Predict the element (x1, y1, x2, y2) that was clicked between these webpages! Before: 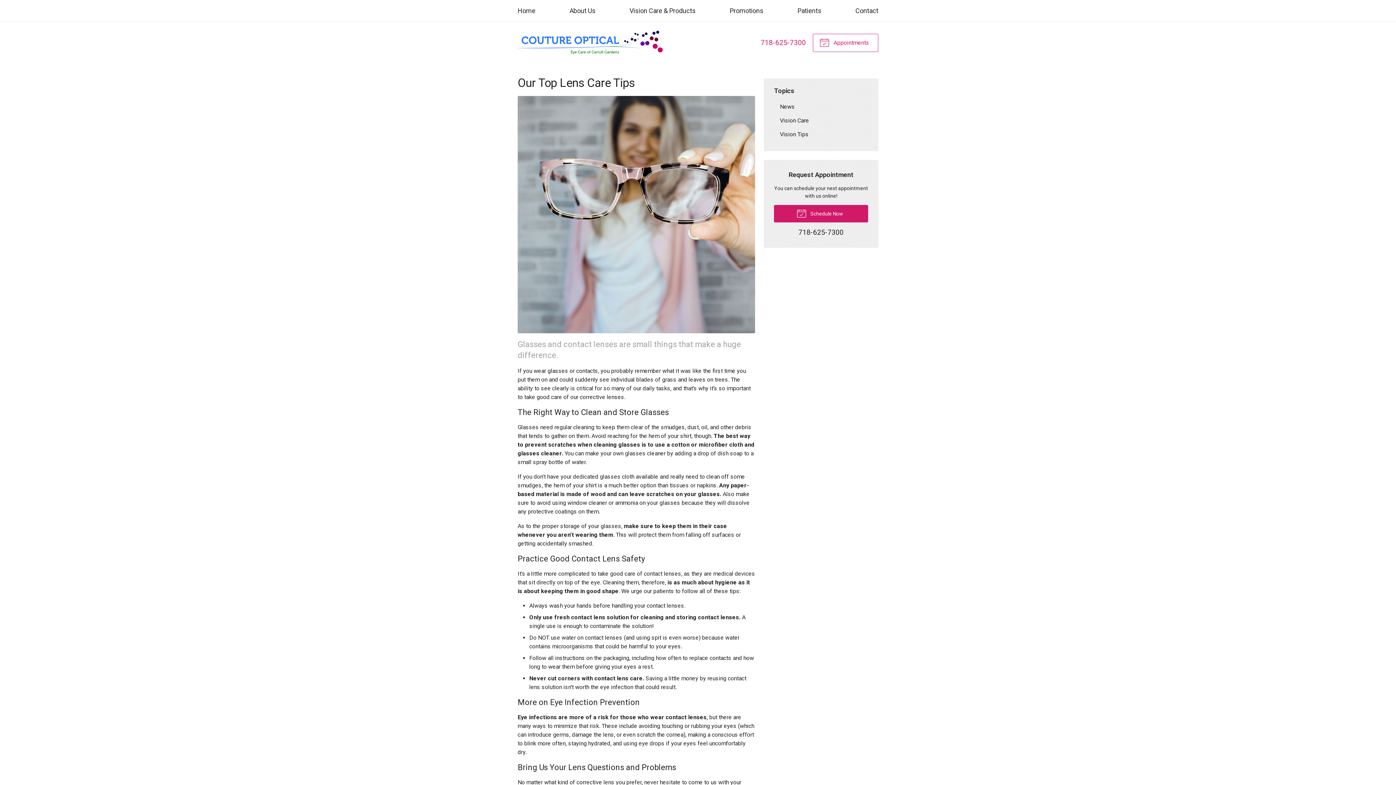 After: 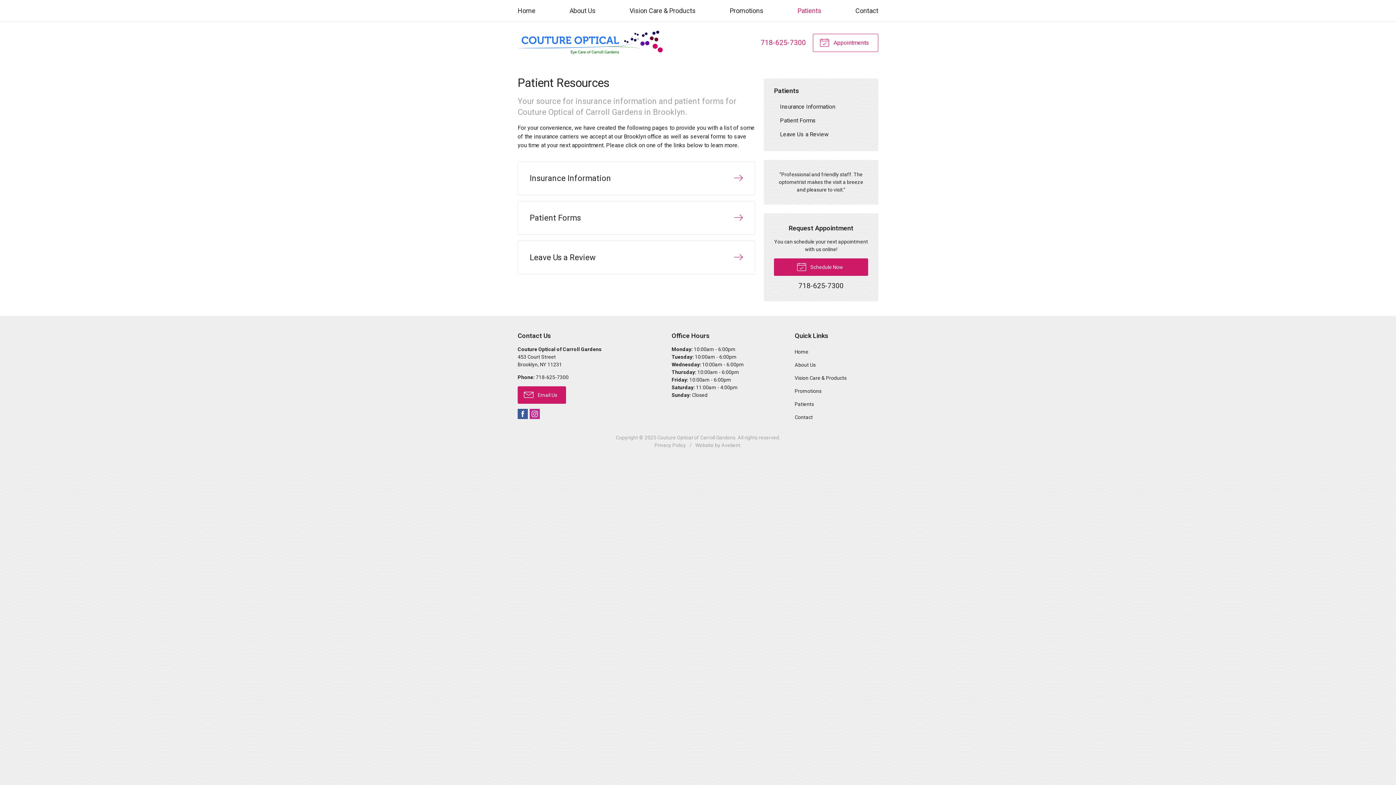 Action: bbox: (797, 1, 821, 20) label: Patients